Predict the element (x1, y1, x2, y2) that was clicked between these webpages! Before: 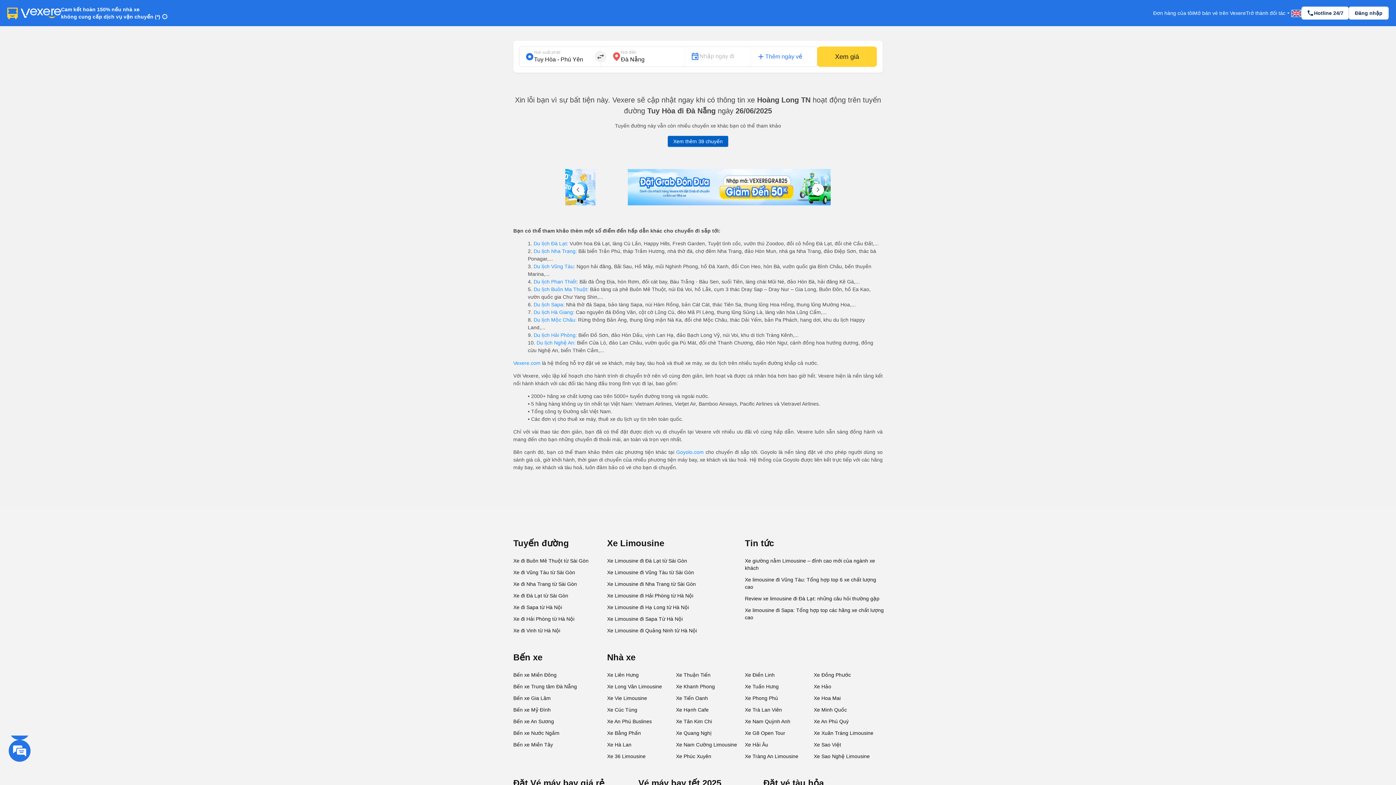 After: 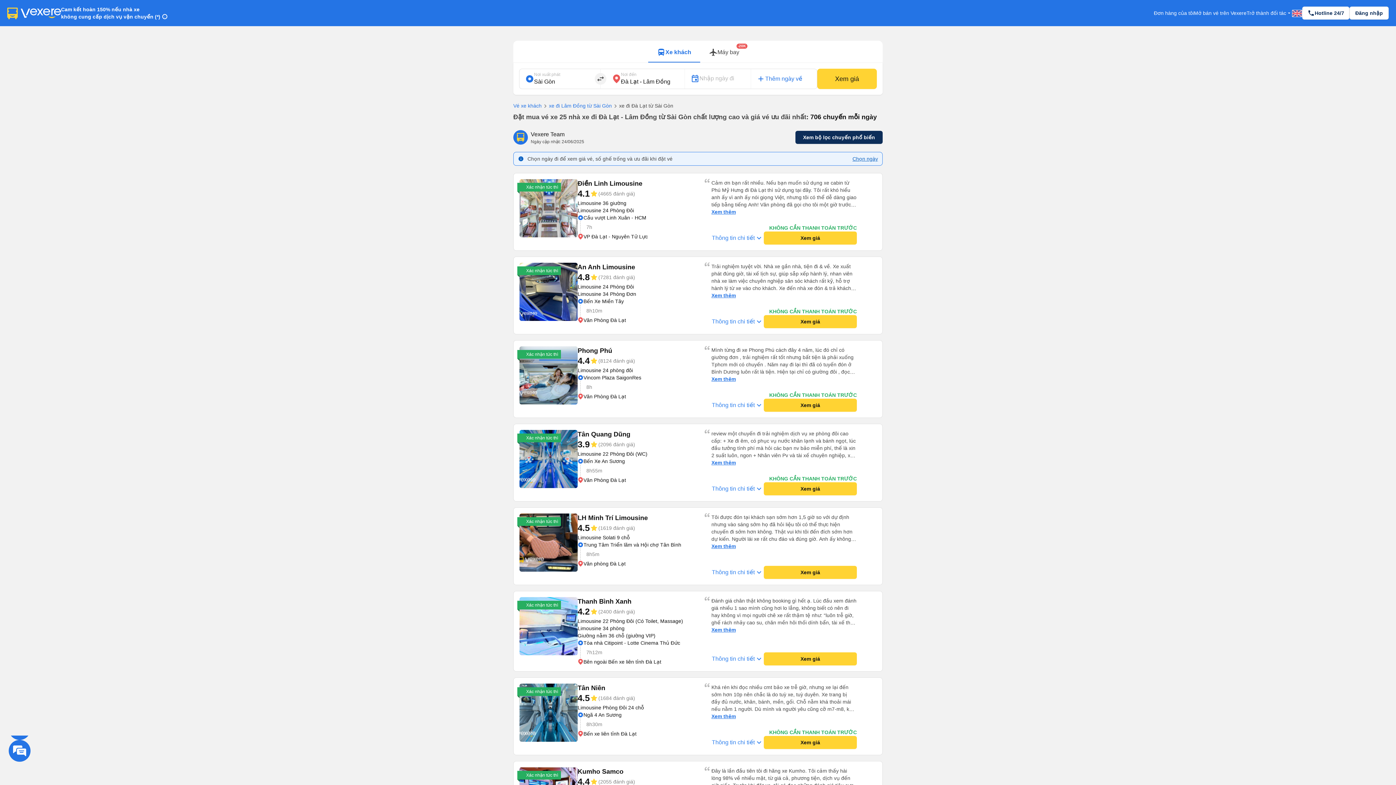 Action: bbox: (513, 590, 601, 601) label: Xe đi Đà Lạt từ Sài Gòn